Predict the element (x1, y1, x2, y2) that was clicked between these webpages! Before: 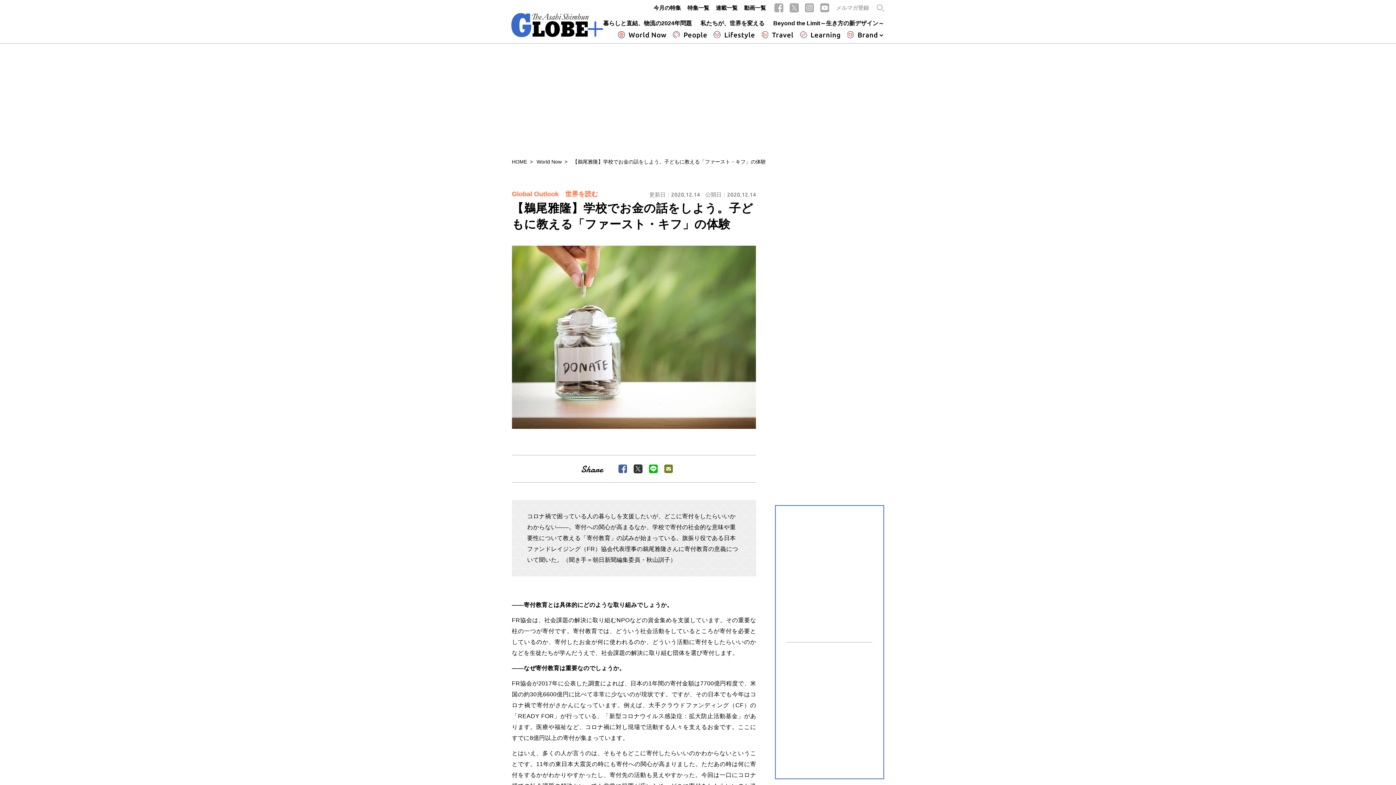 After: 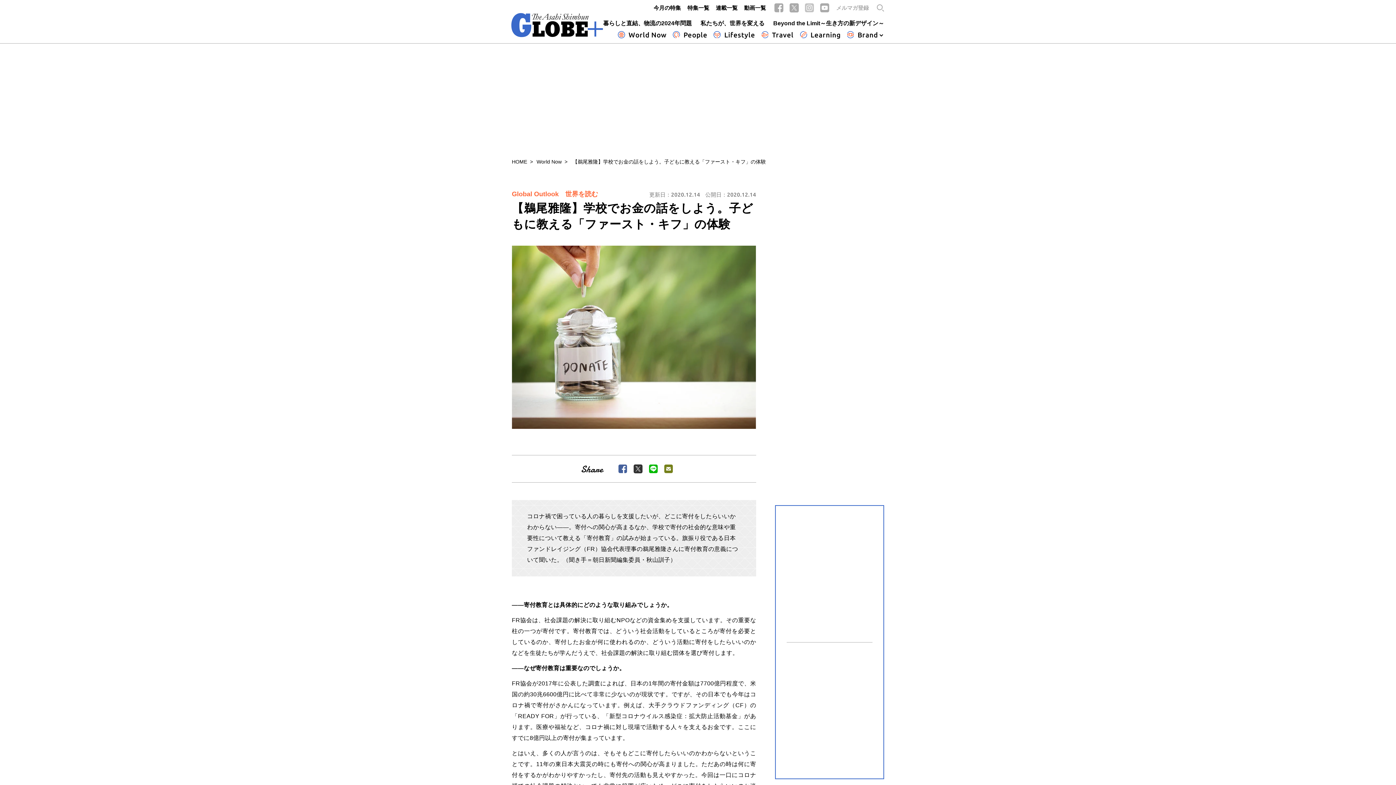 Action: bbox: (804, 2, 814, 12)